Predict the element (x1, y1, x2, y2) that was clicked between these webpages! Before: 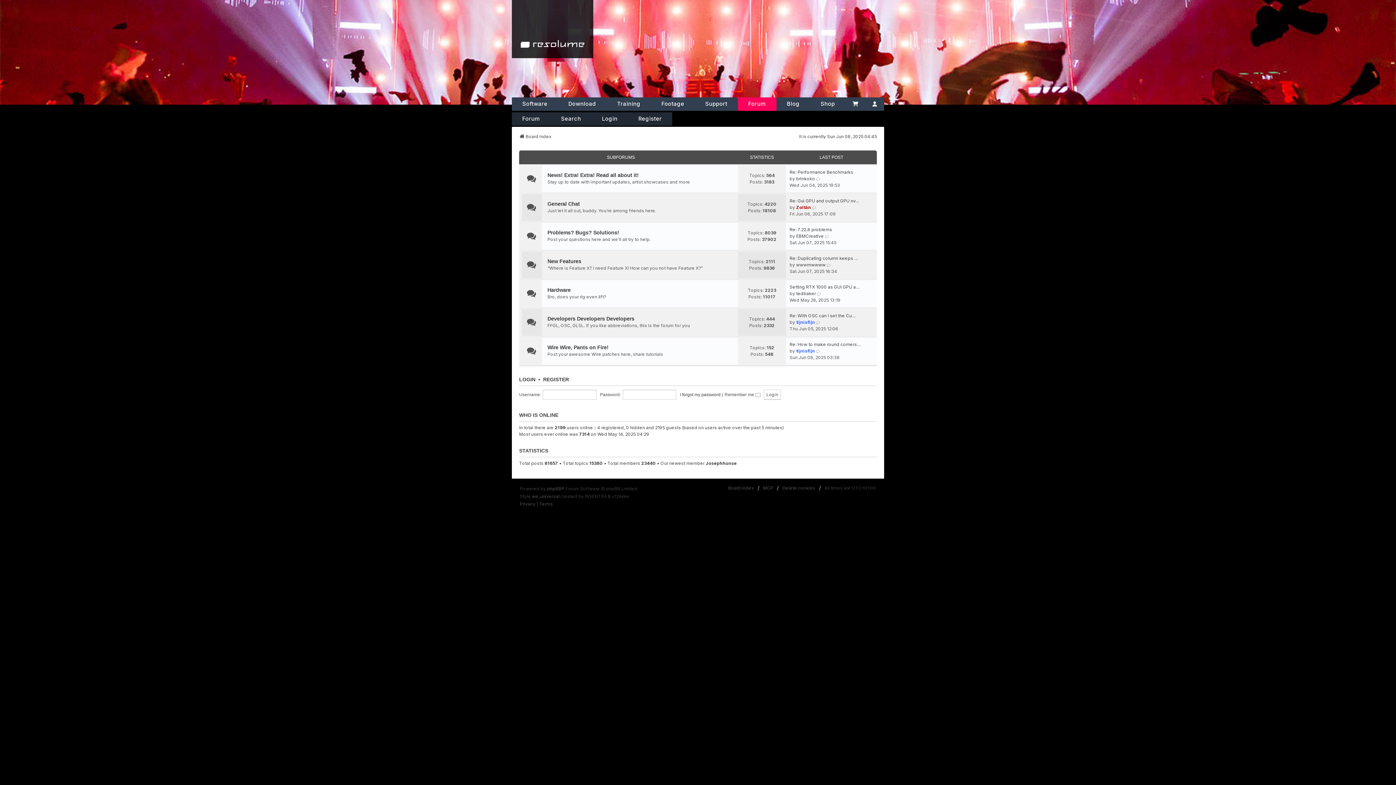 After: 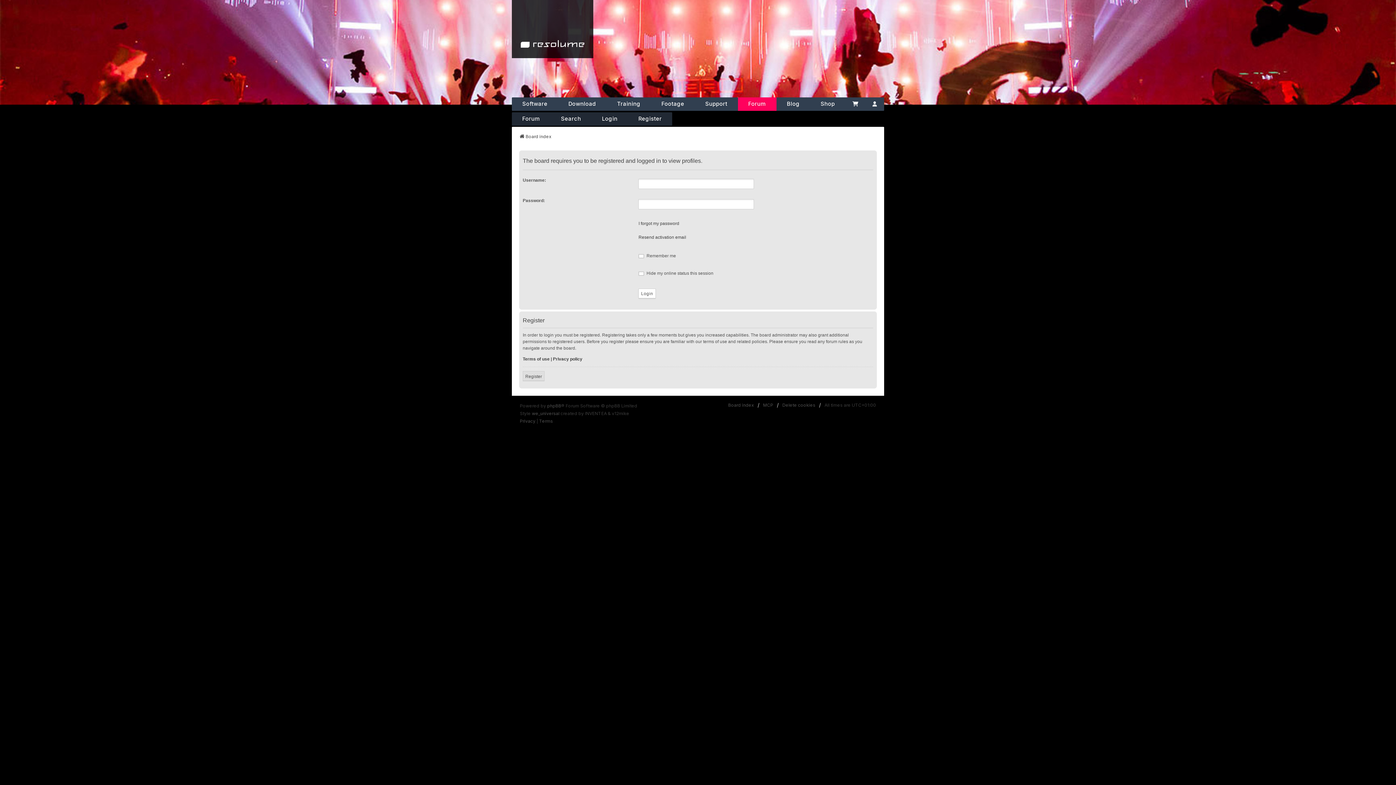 Action: bbox: (796, 233, 824, 239) label: EBMCreative